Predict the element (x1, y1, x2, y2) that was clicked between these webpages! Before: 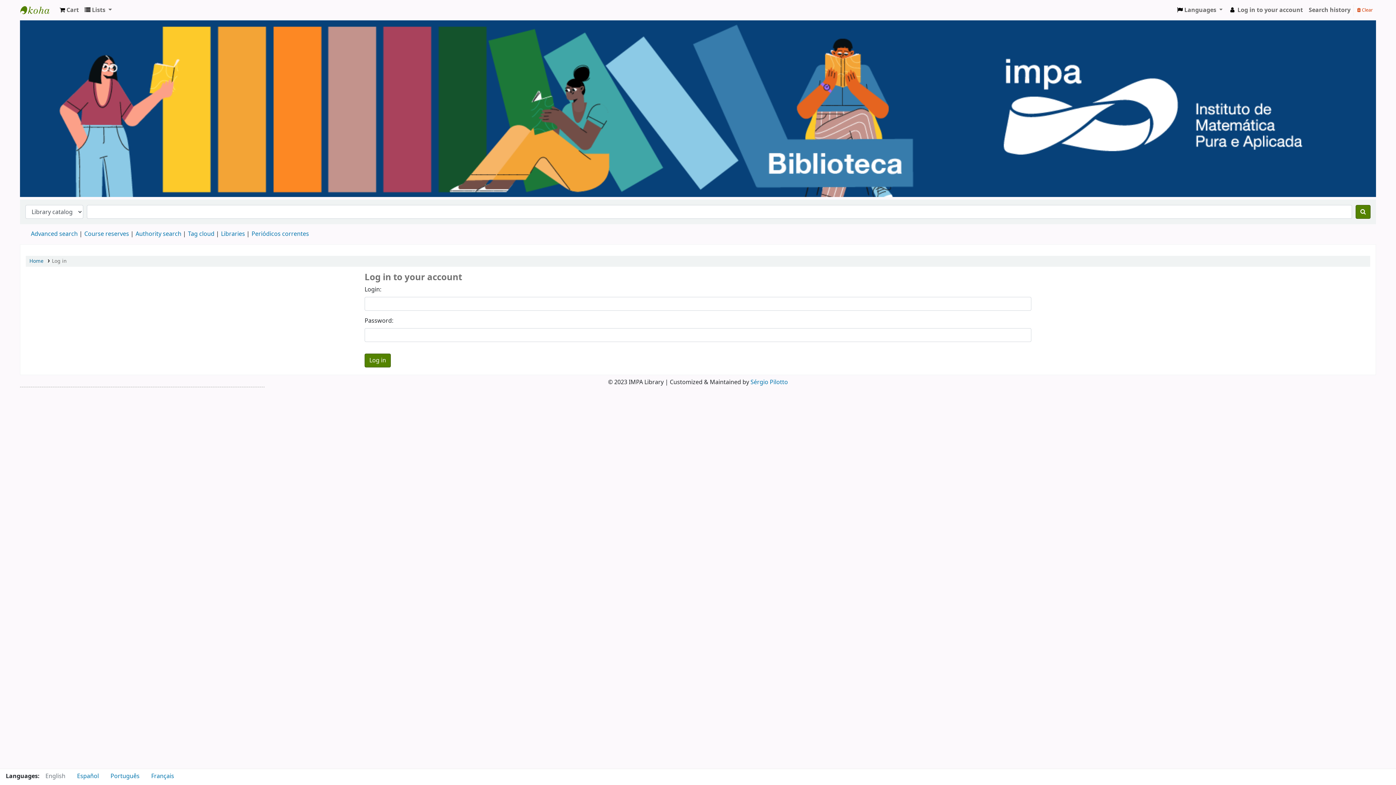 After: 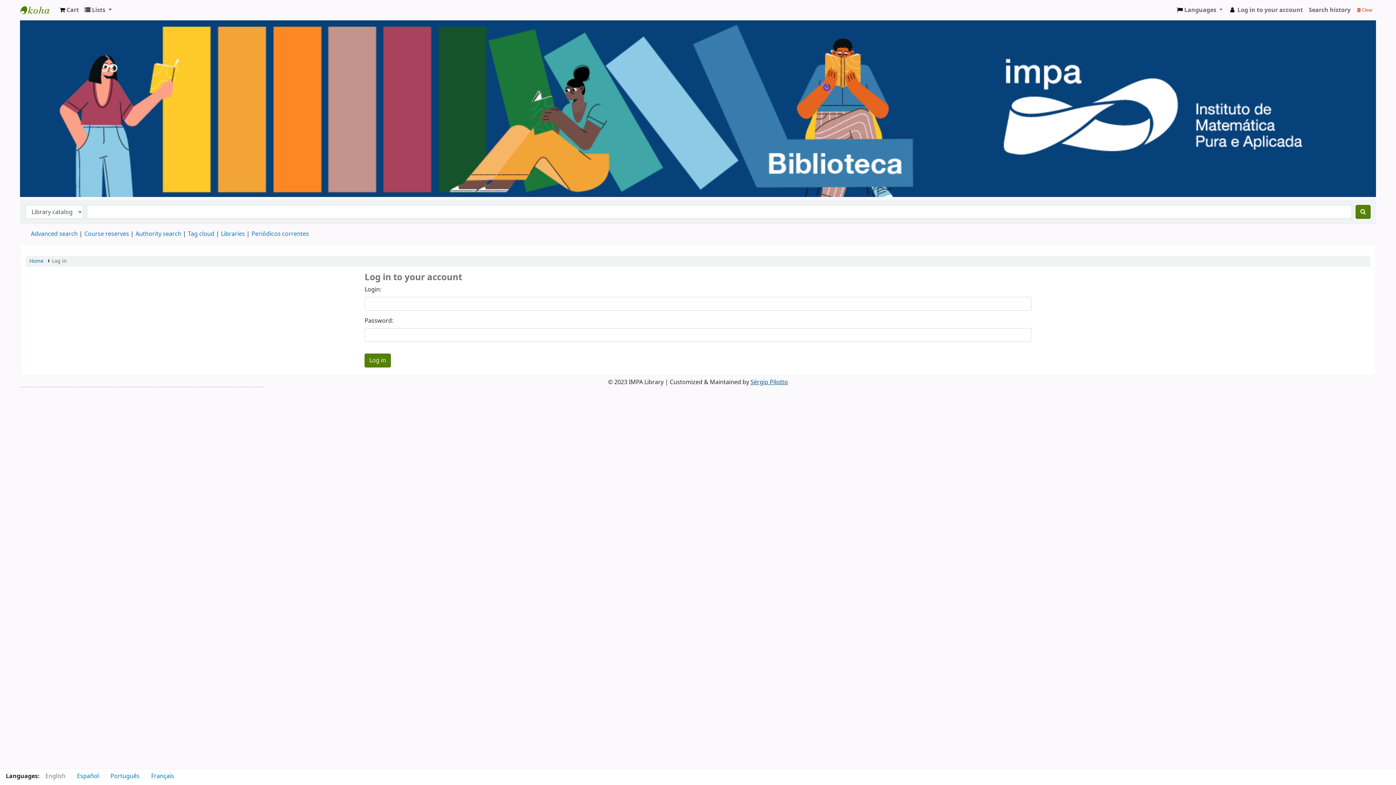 Action: label: Sérgio Pilotto bbox: (750, 378, 788, 387)